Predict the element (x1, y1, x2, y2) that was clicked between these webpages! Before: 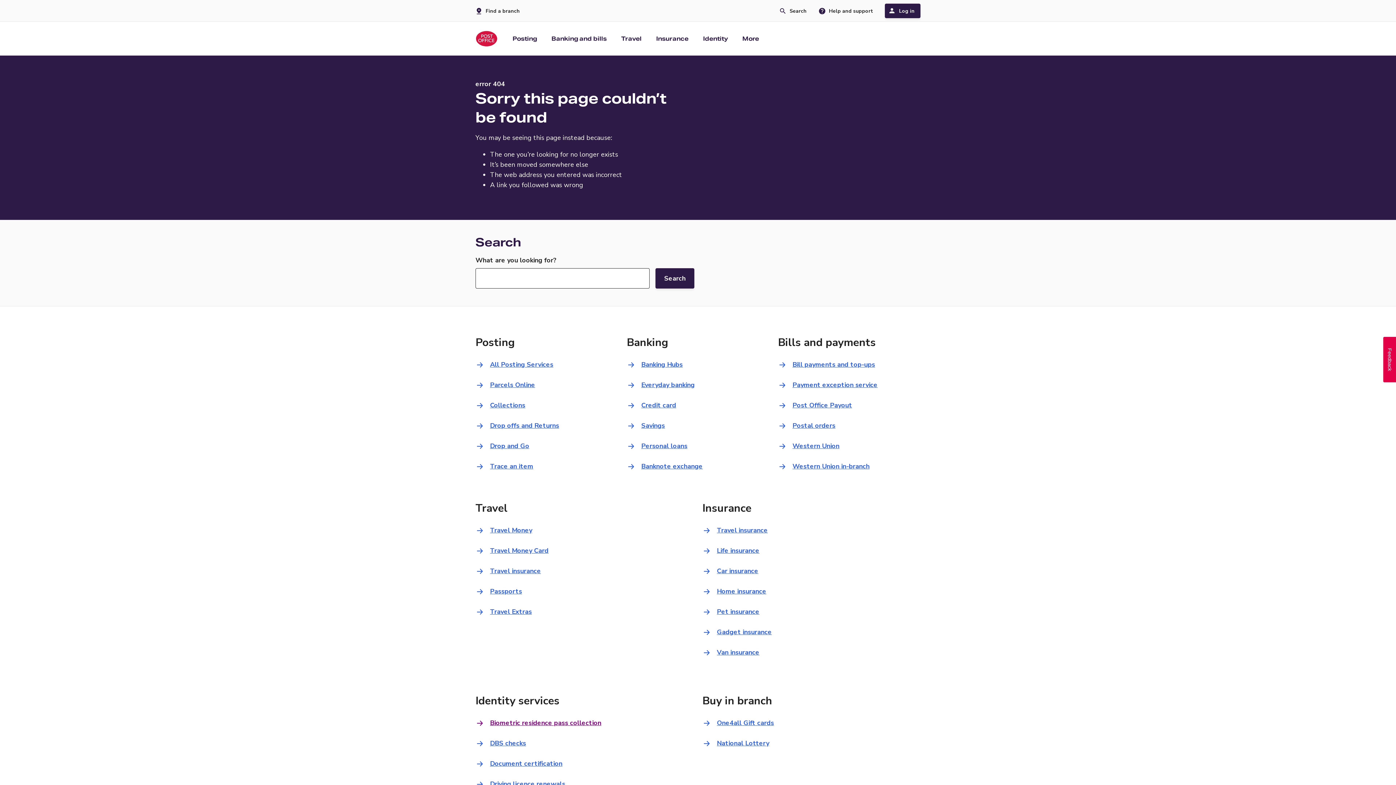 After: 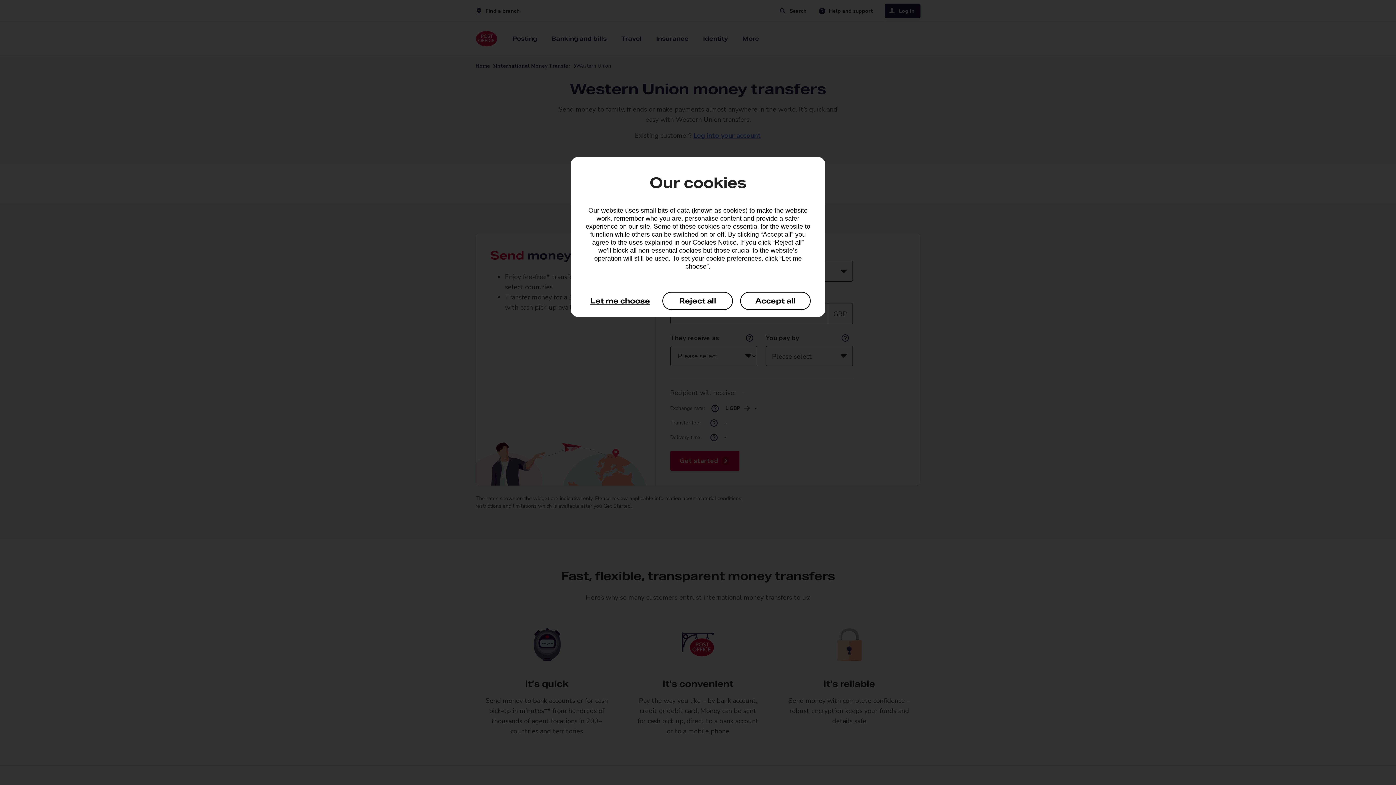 Action: bbox: (792, 440, 839, 452) label: Western Union